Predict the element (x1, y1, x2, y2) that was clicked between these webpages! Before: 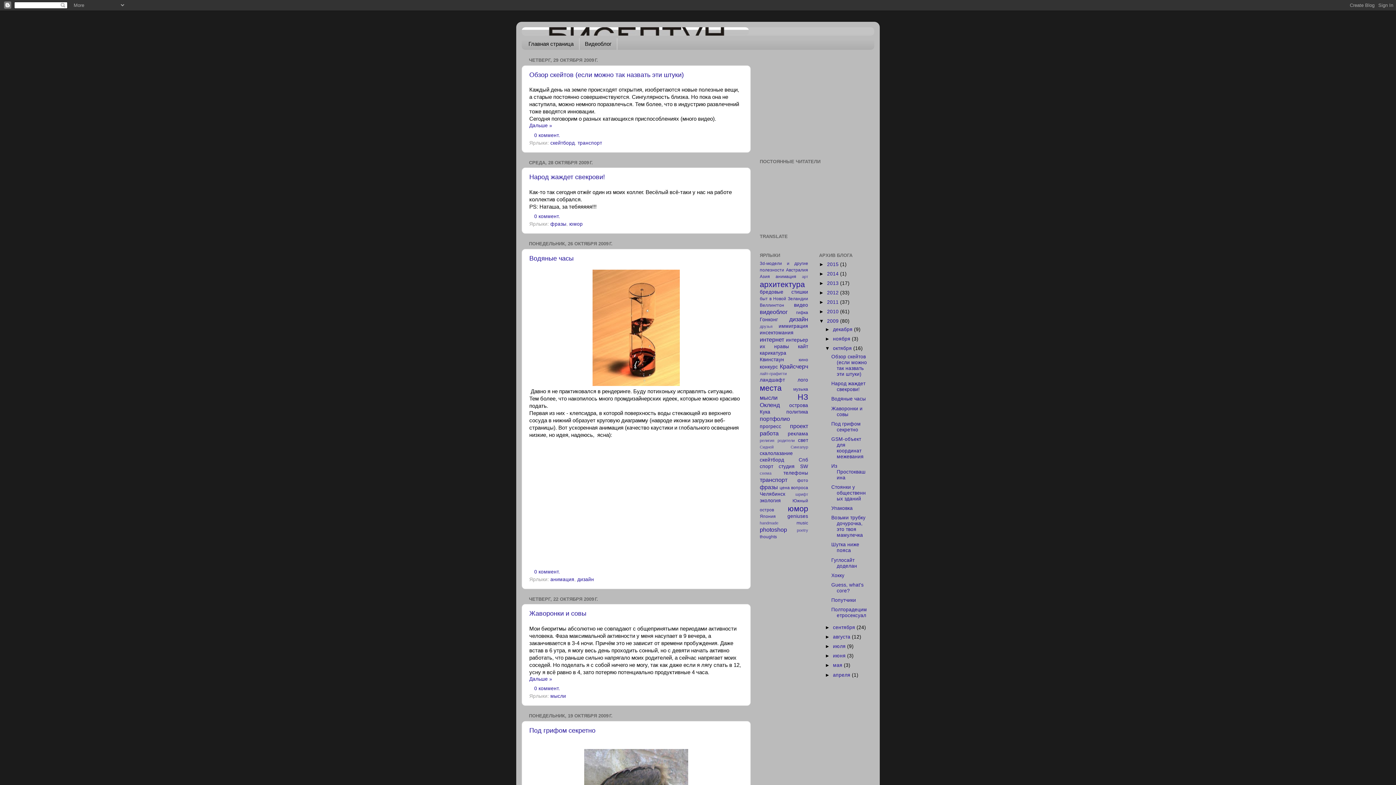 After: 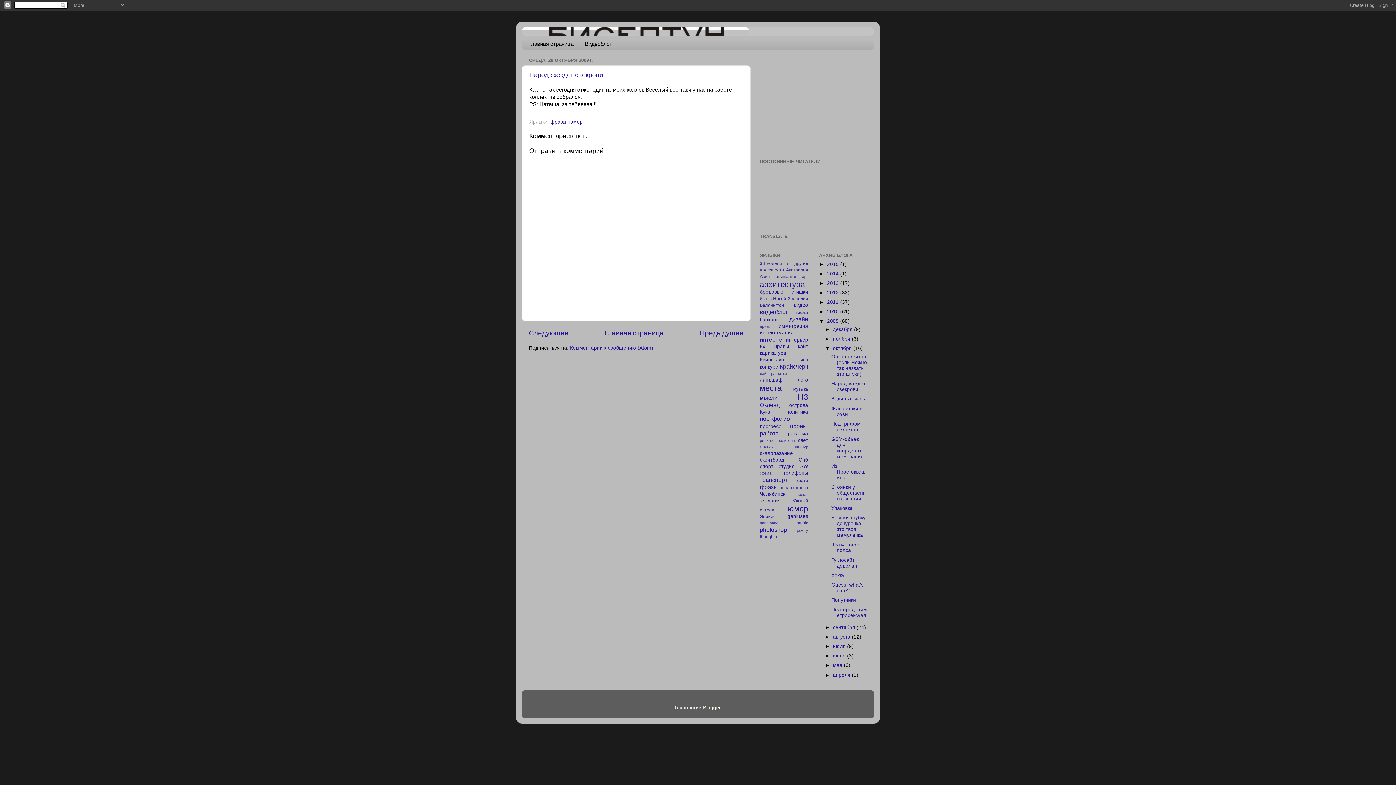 Action: label: Народ жаждет свекрови! bbox: (831, 381, 865, 392)